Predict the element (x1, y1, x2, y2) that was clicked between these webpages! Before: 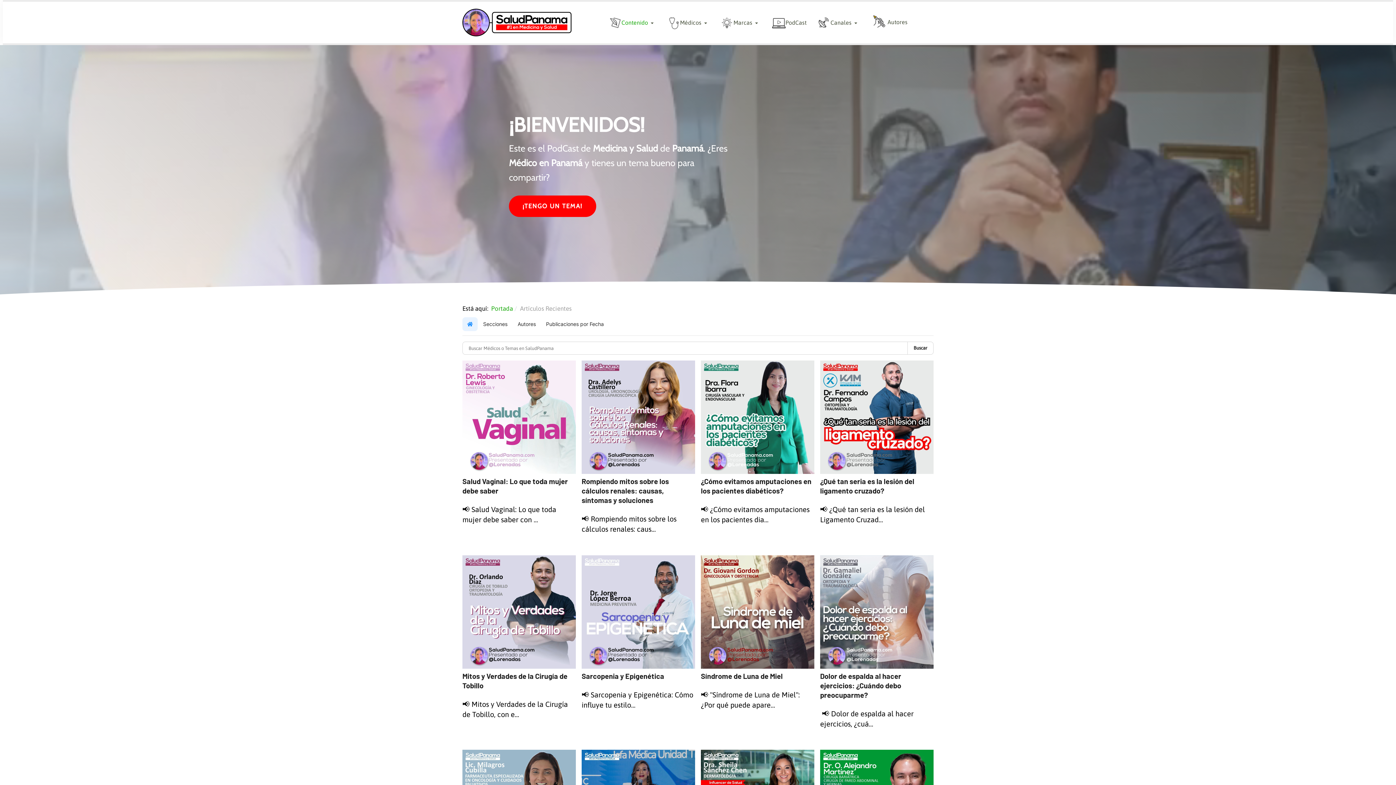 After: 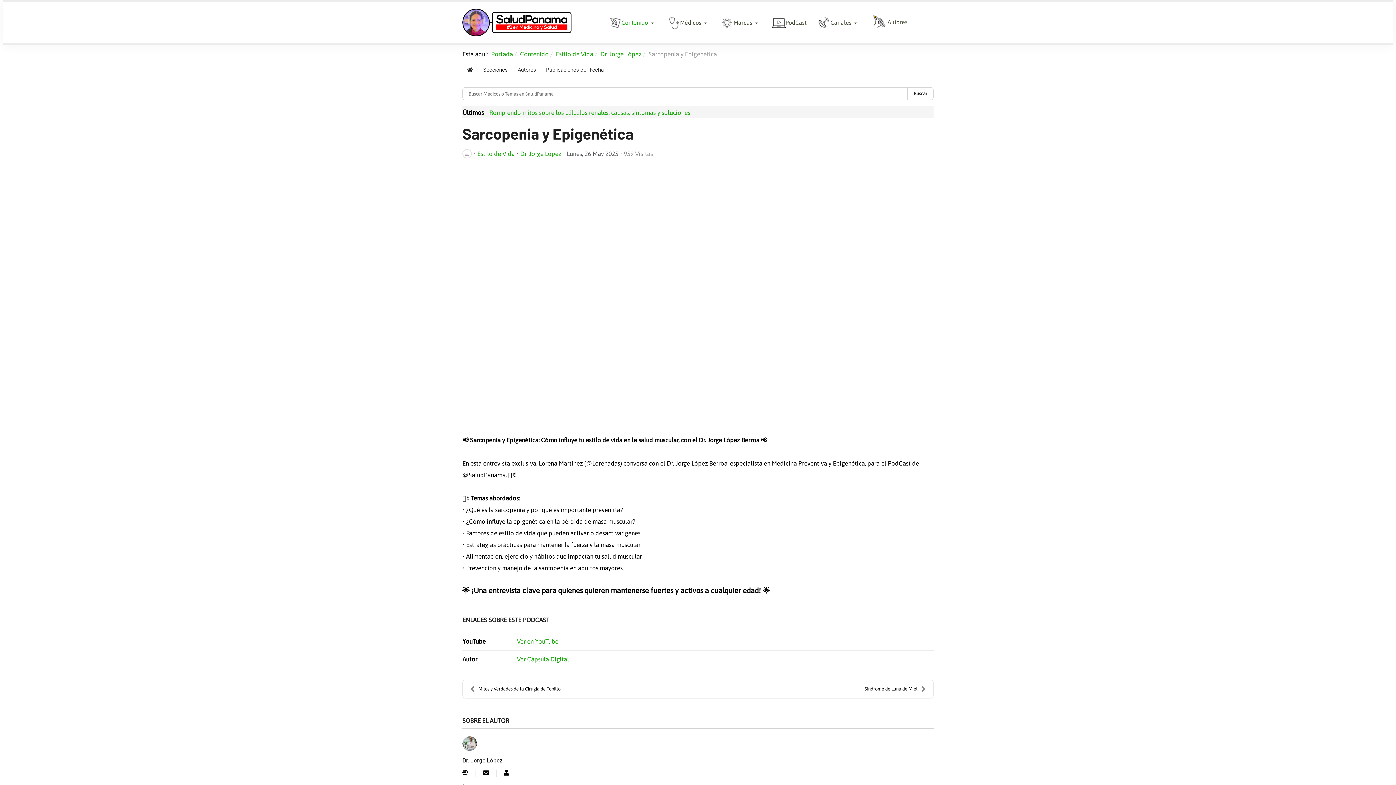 Action: bbox: (581, 555, 695, 668)